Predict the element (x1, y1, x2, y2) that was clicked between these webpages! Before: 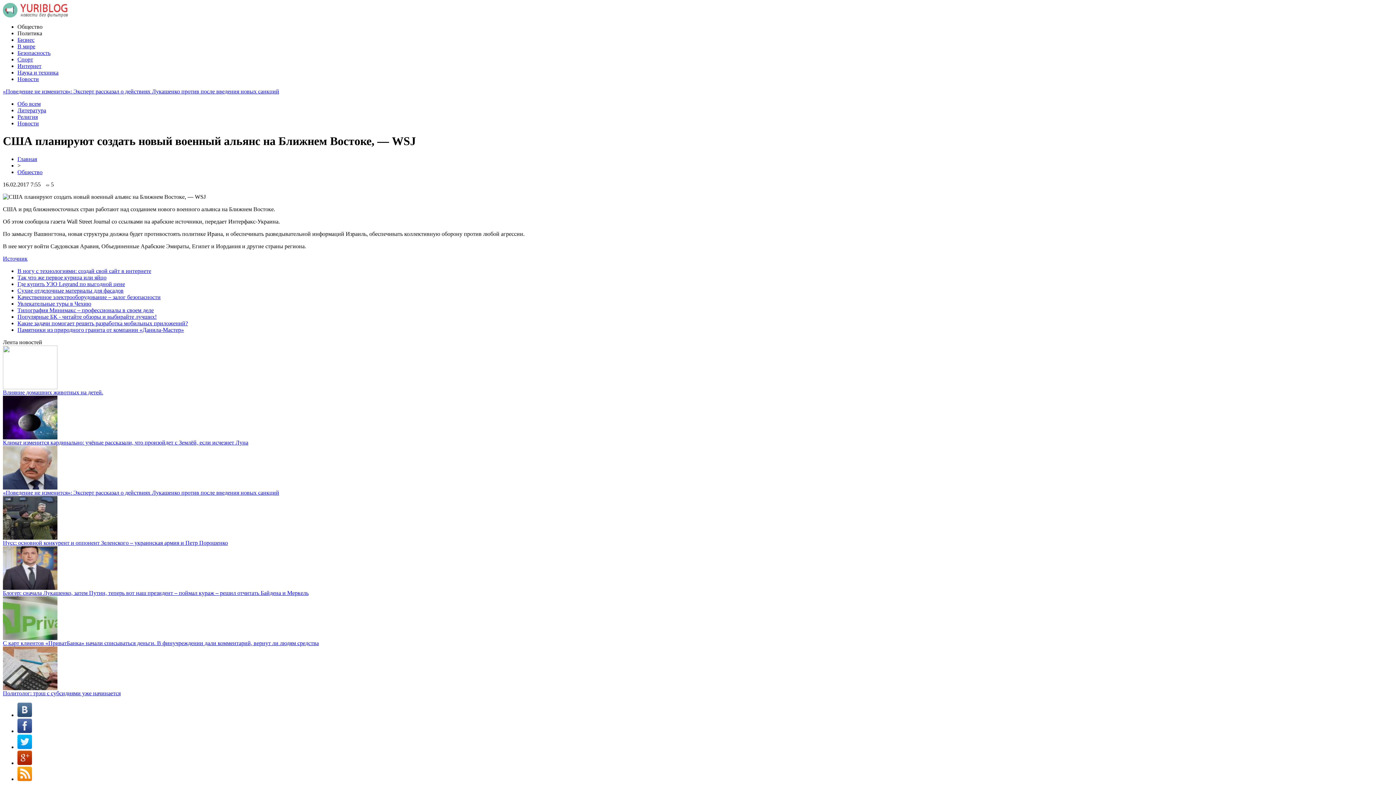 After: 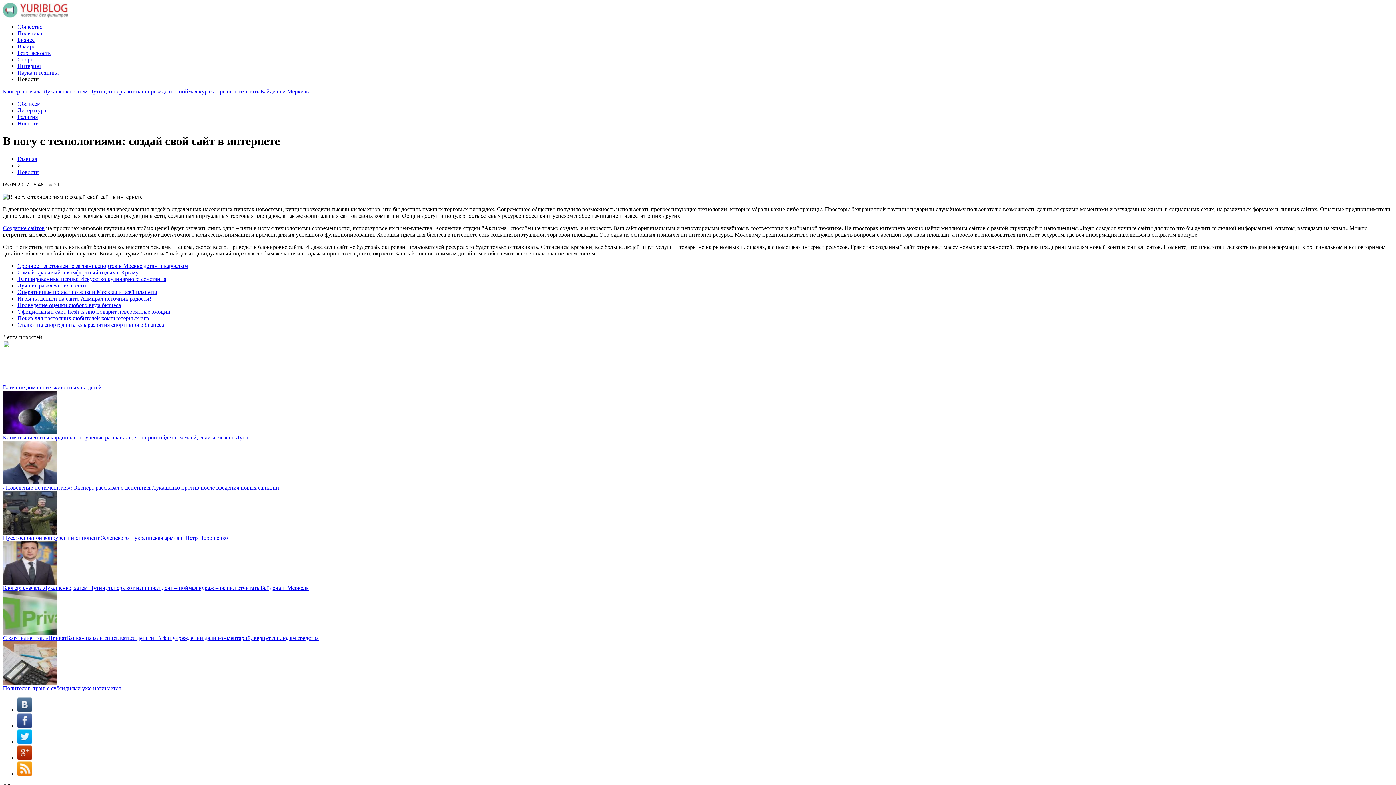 Action: bbox: (17, 267, 151, 274) label: В ногу с технологиями: создай свой сайт в интернете